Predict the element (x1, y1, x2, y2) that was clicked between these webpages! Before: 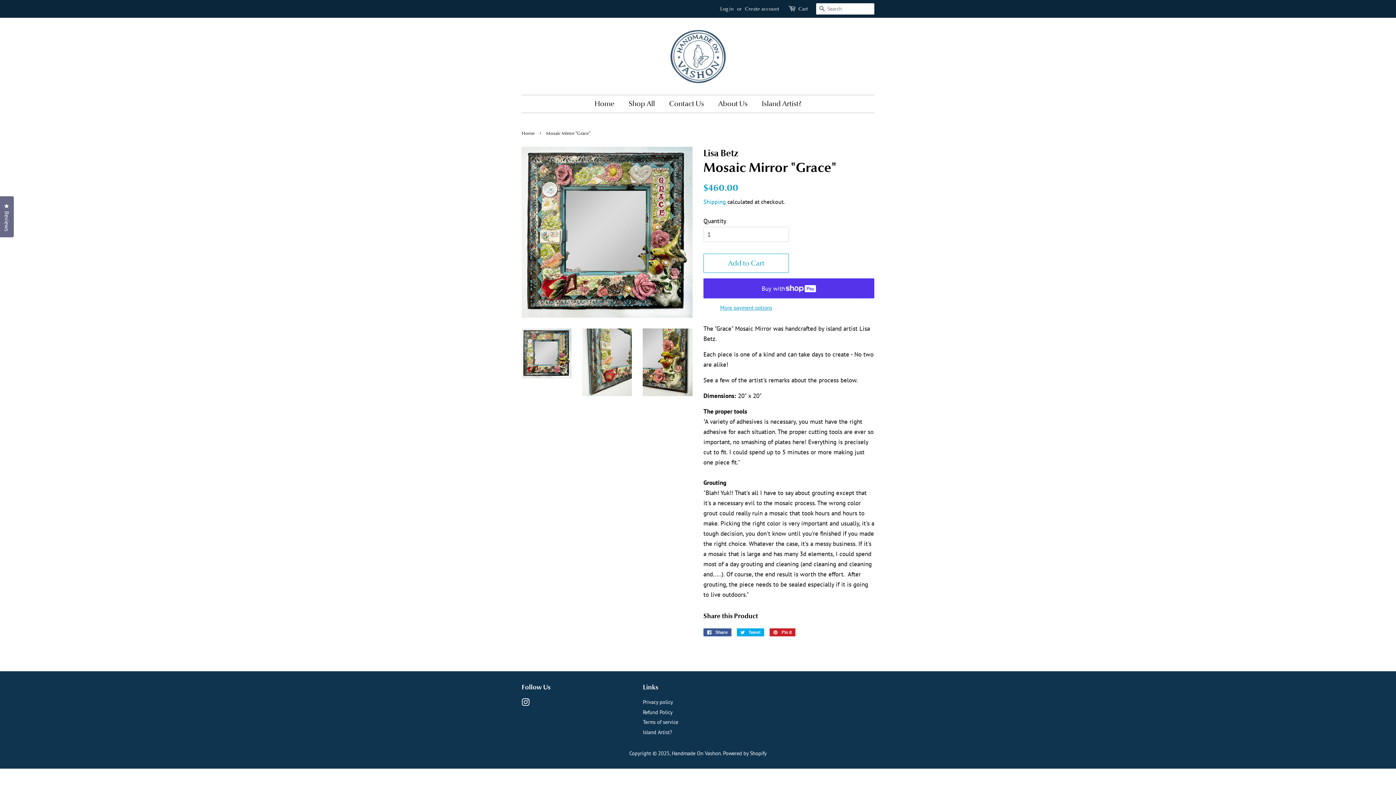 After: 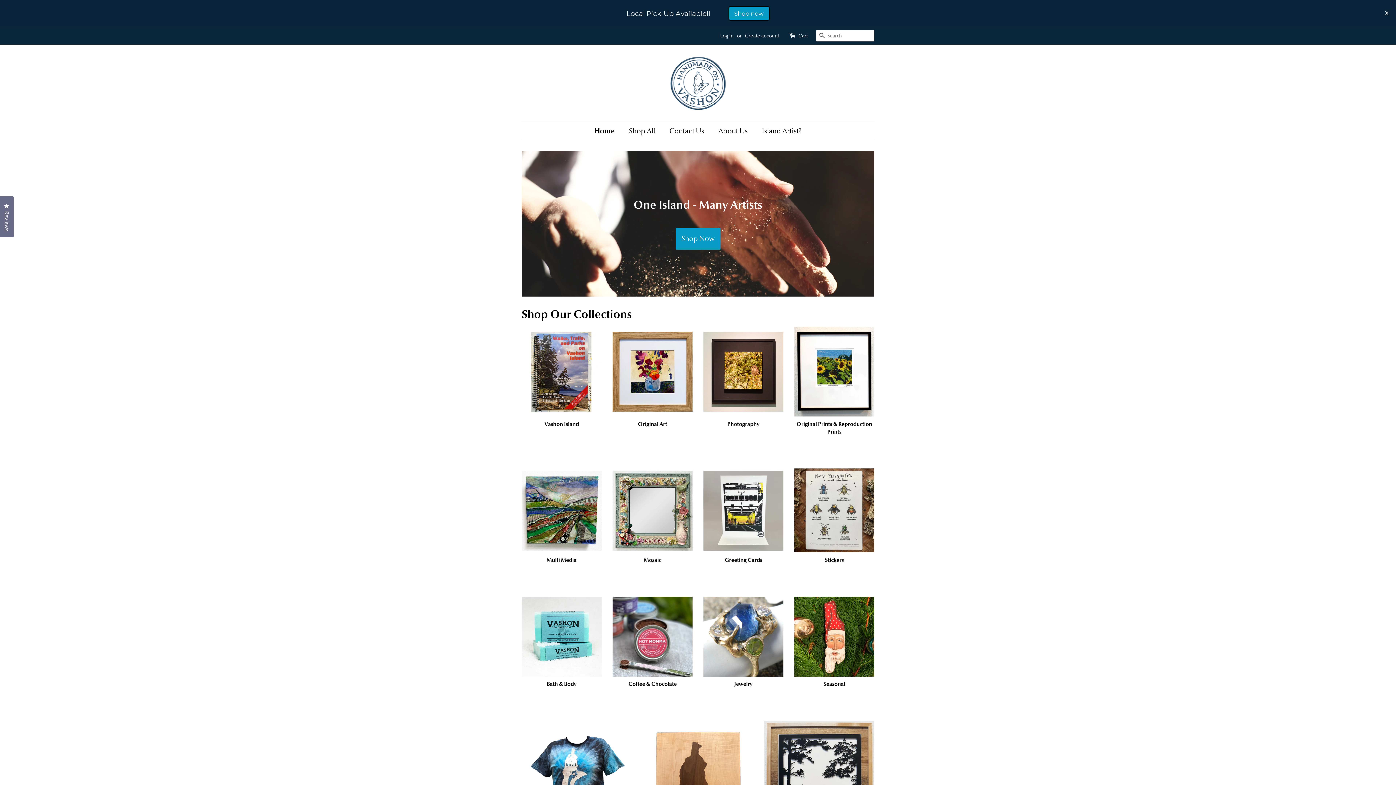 Action: label: Home bbox: (521, 130, 536, 136)